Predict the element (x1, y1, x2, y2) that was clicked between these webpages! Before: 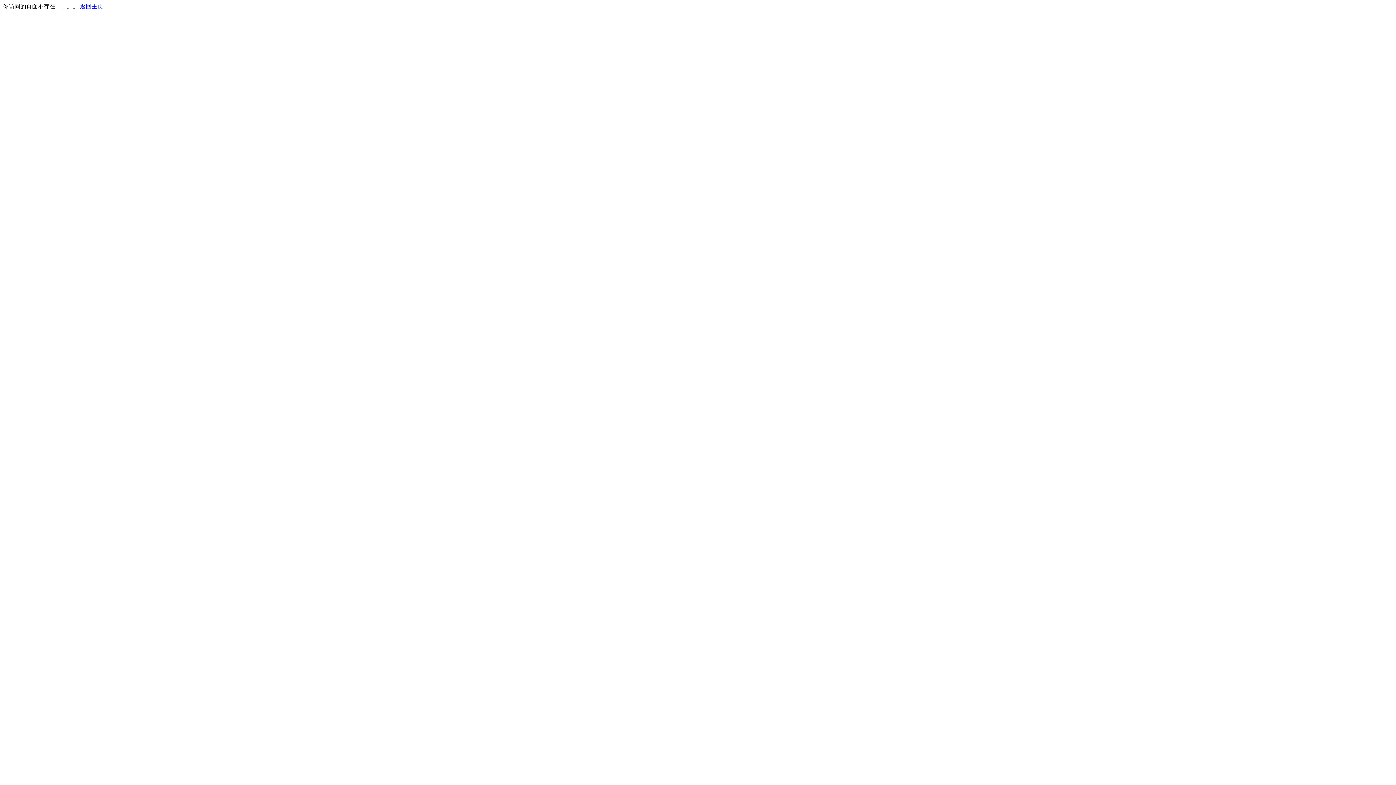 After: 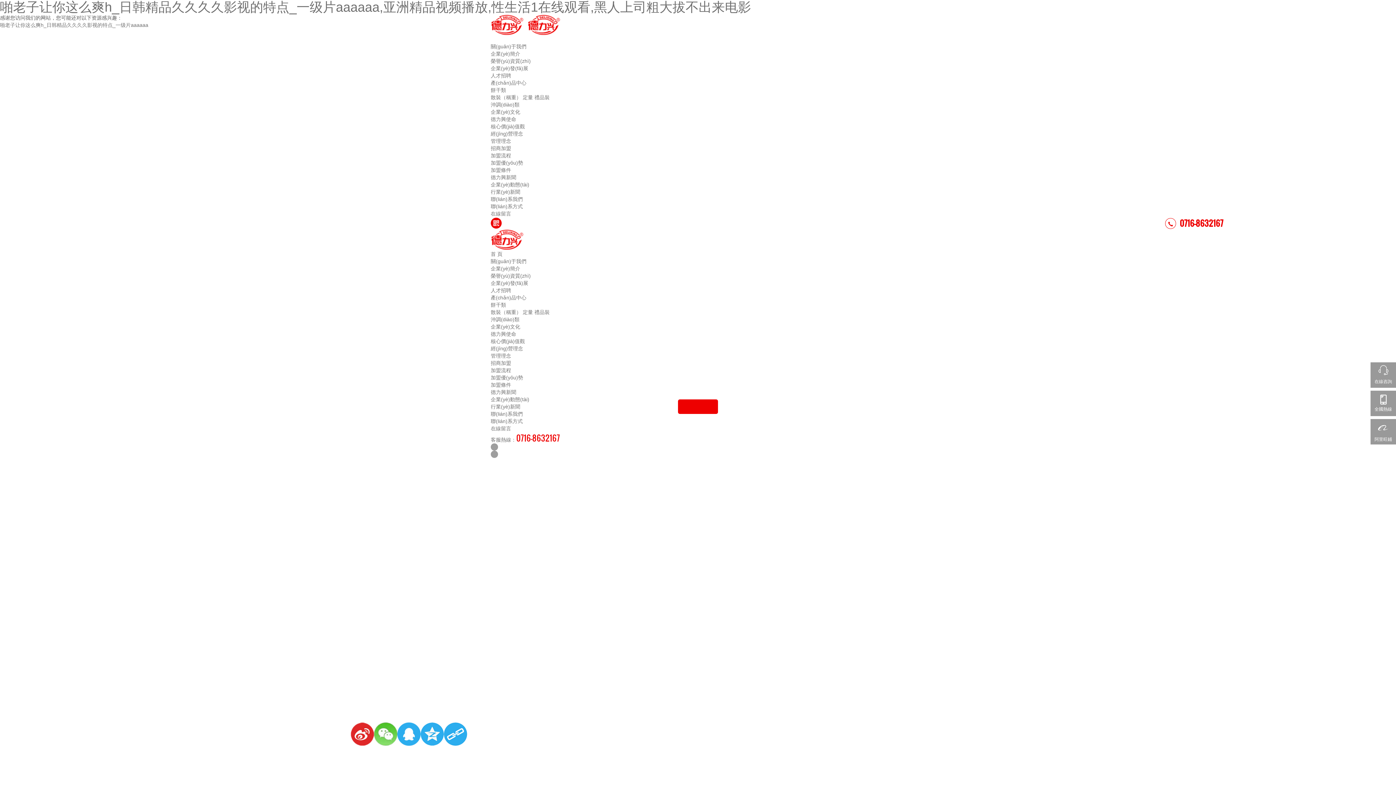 Action: bbox: (80, 3, 103, 9) label: 返回主页